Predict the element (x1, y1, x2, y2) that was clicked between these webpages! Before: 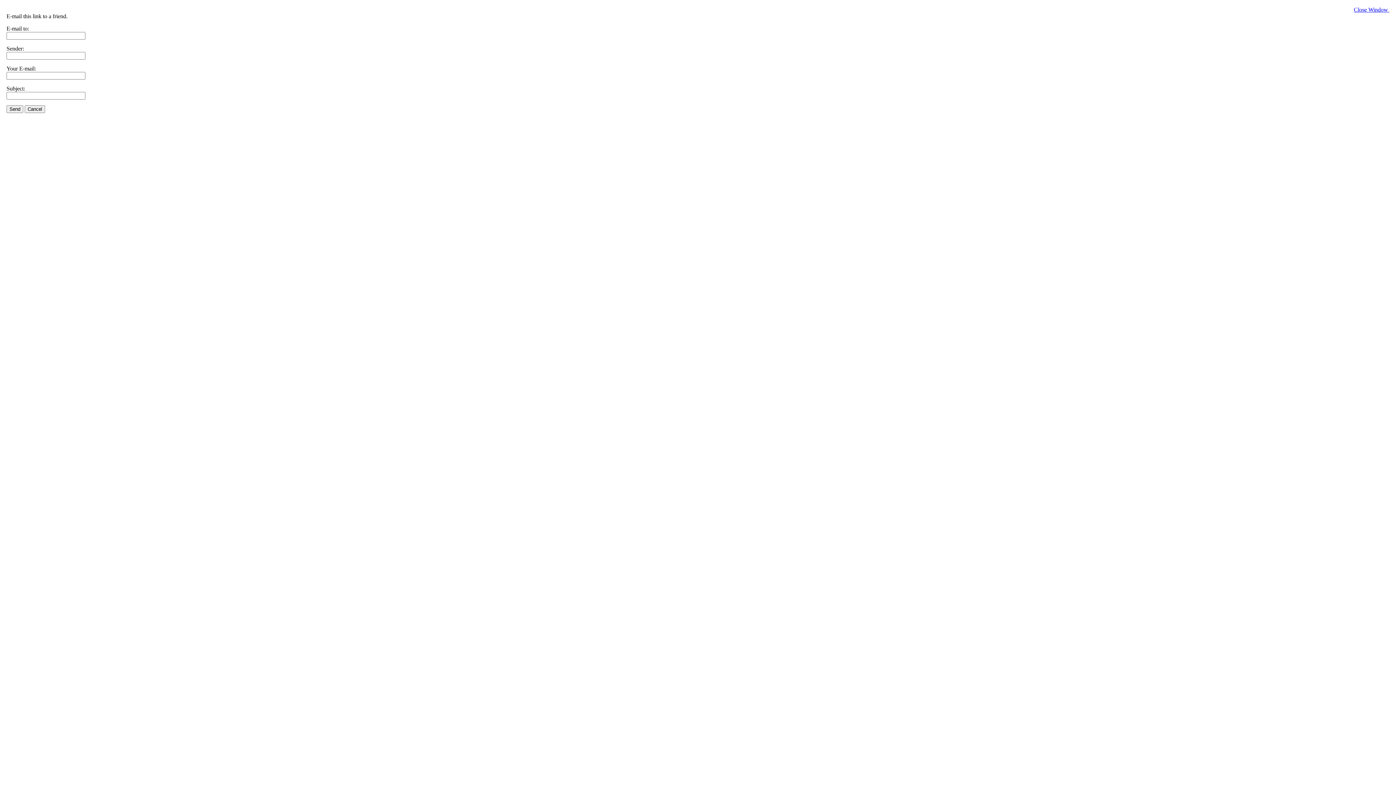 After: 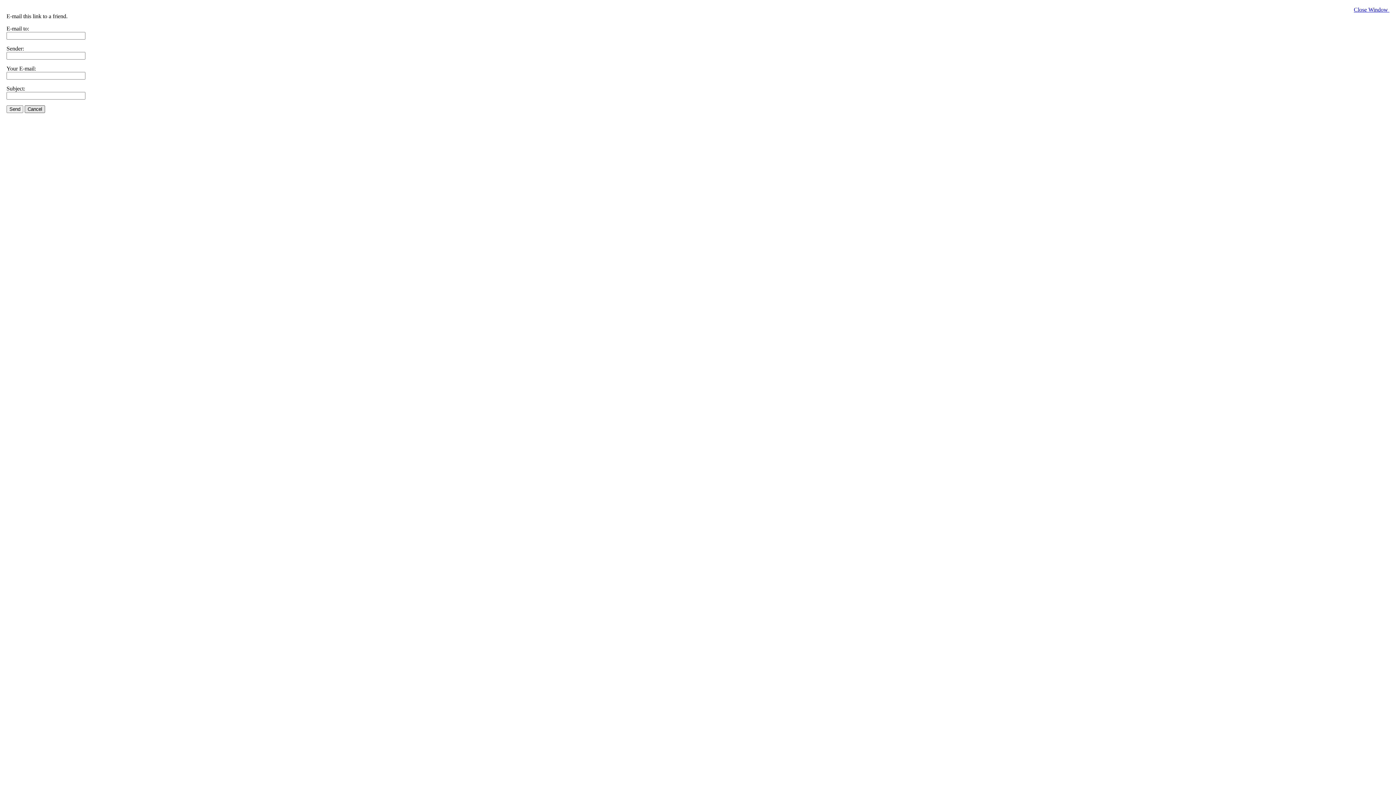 Action: label: Cancel bbox: (24, 105, 45, 113)